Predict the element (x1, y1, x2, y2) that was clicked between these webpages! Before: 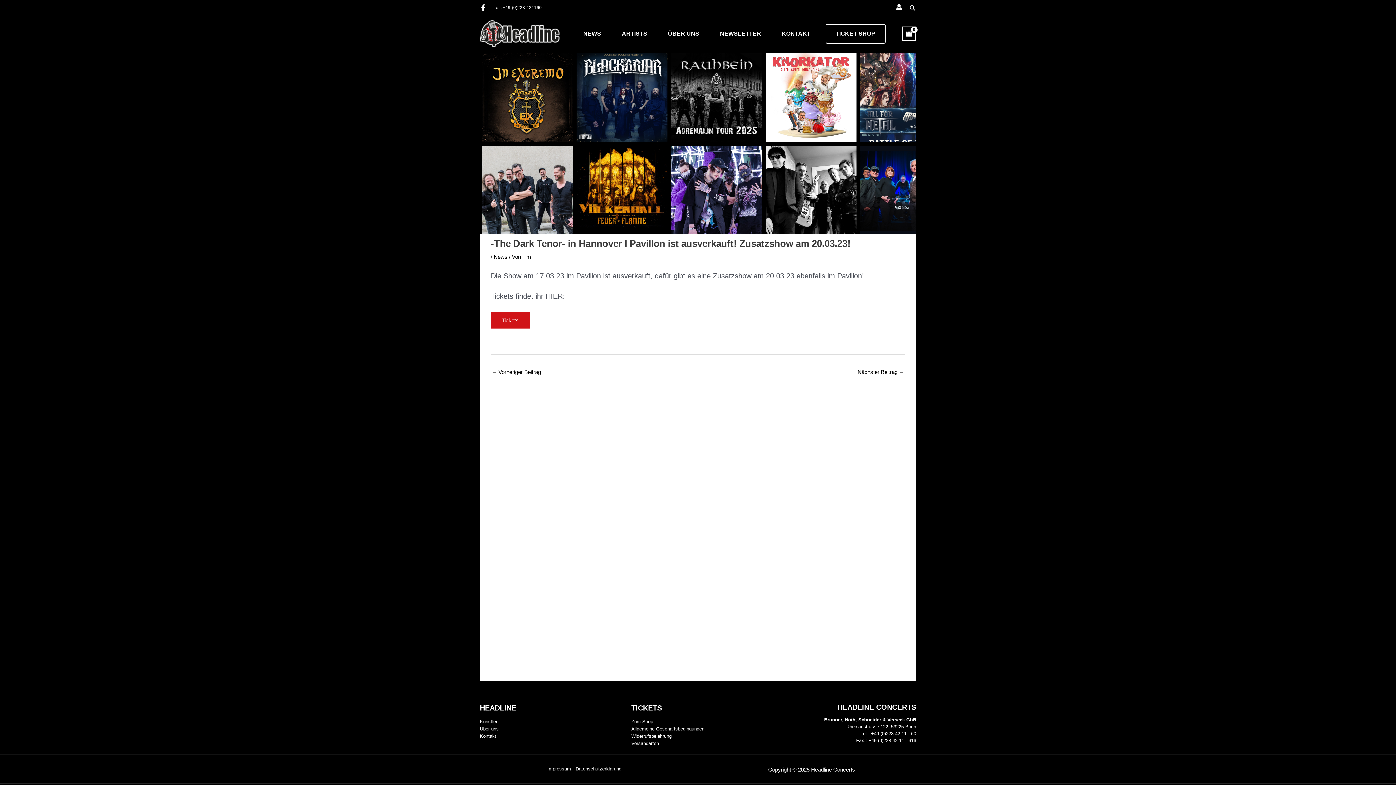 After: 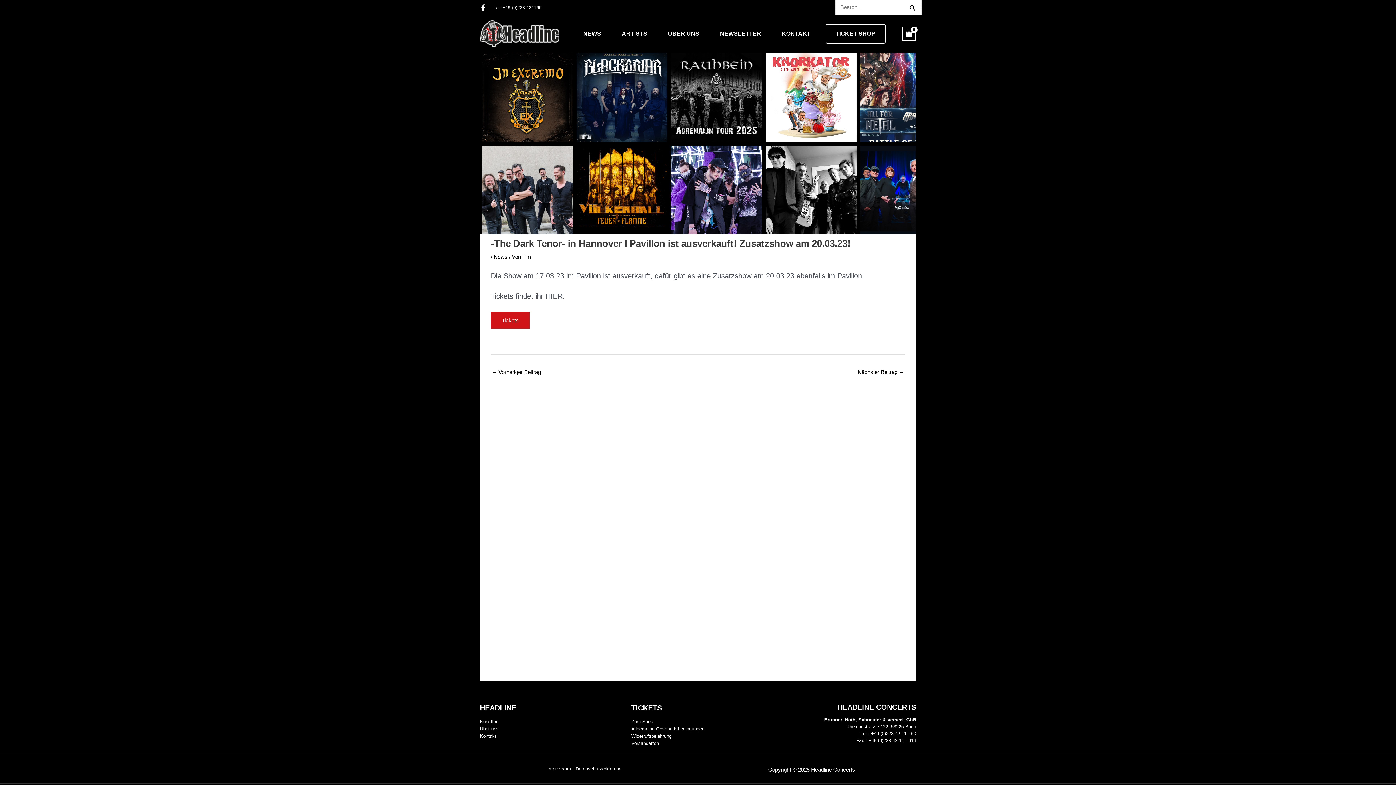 Action: label: Link des Such-Icons bbox: (909, 3, 916, 12)